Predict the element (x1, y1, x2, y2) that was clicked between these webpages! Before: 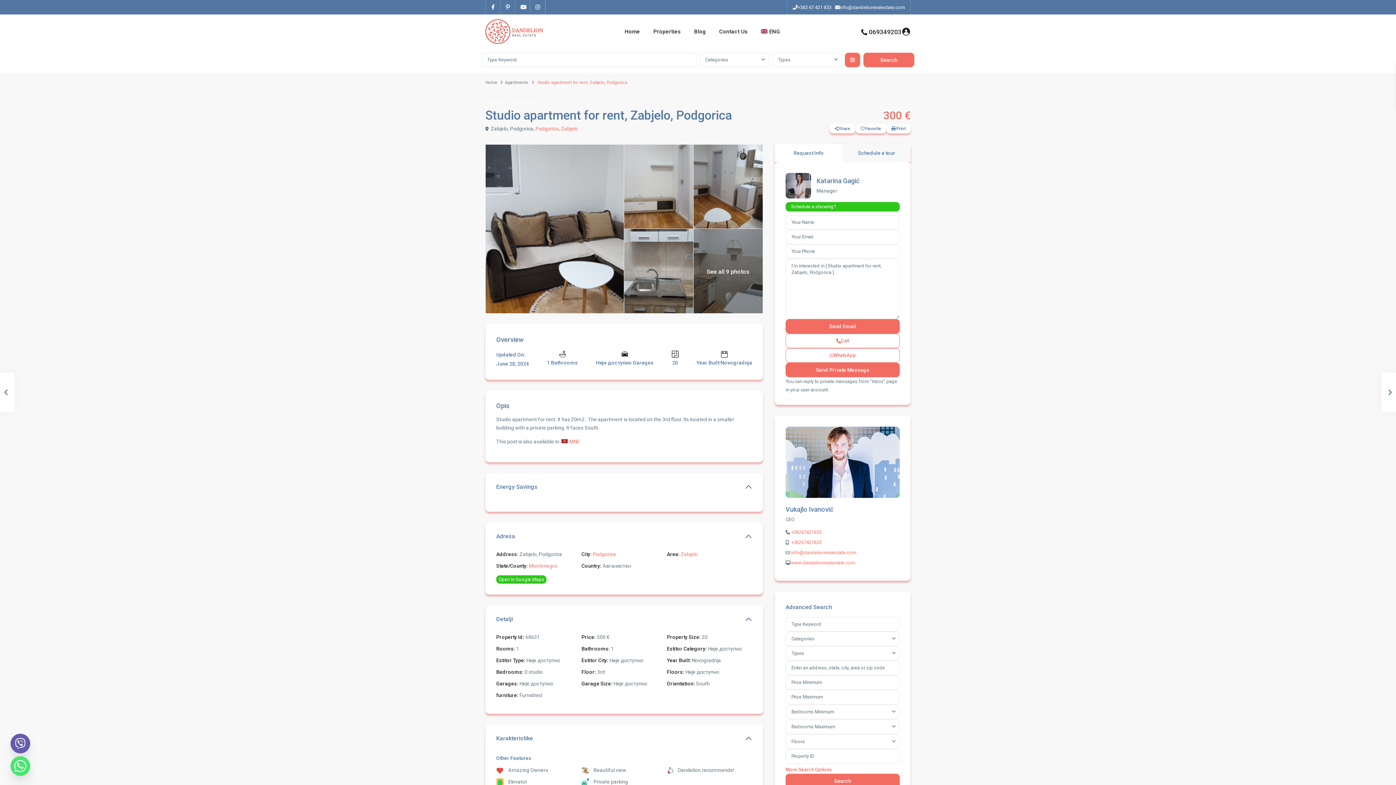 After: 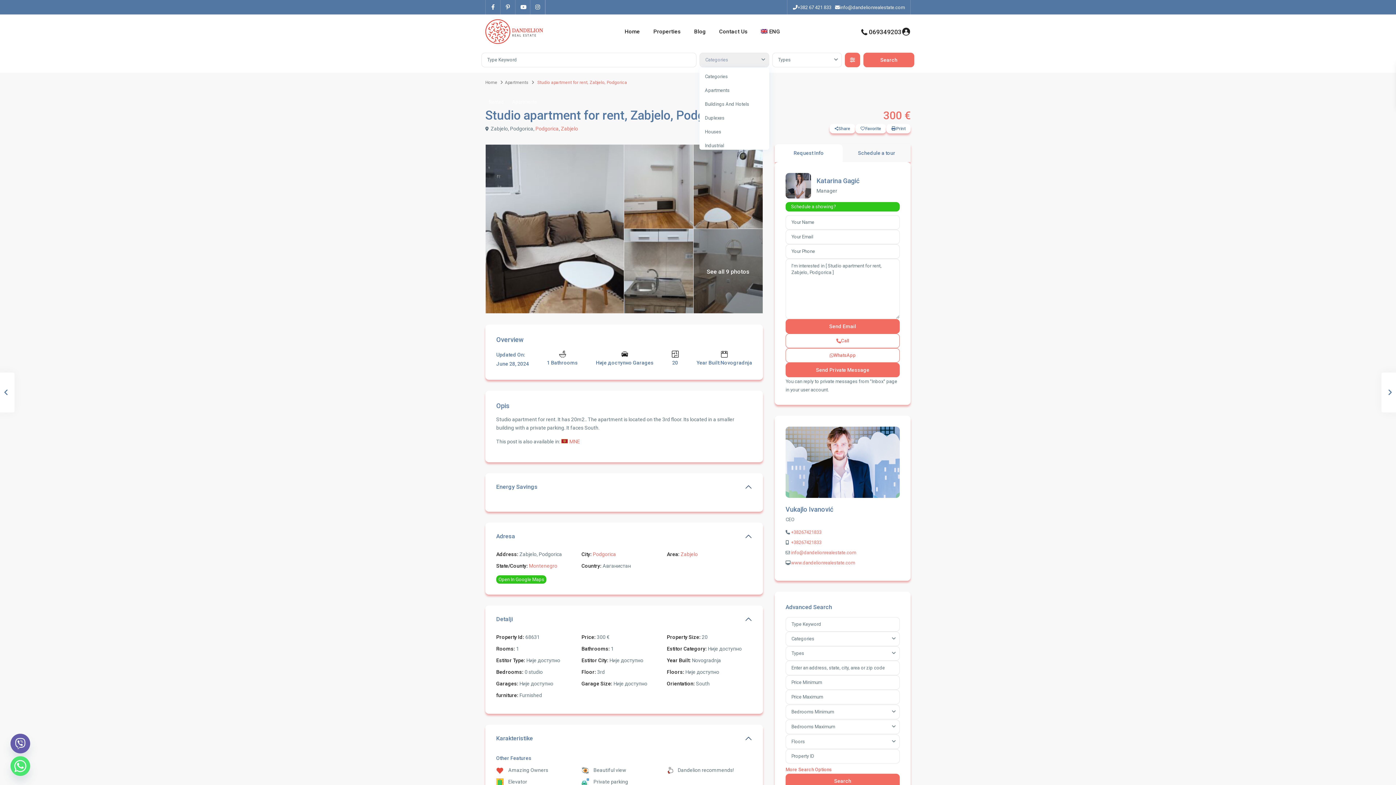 Action: bbox: (699, 52, 769, 67) label: Categories